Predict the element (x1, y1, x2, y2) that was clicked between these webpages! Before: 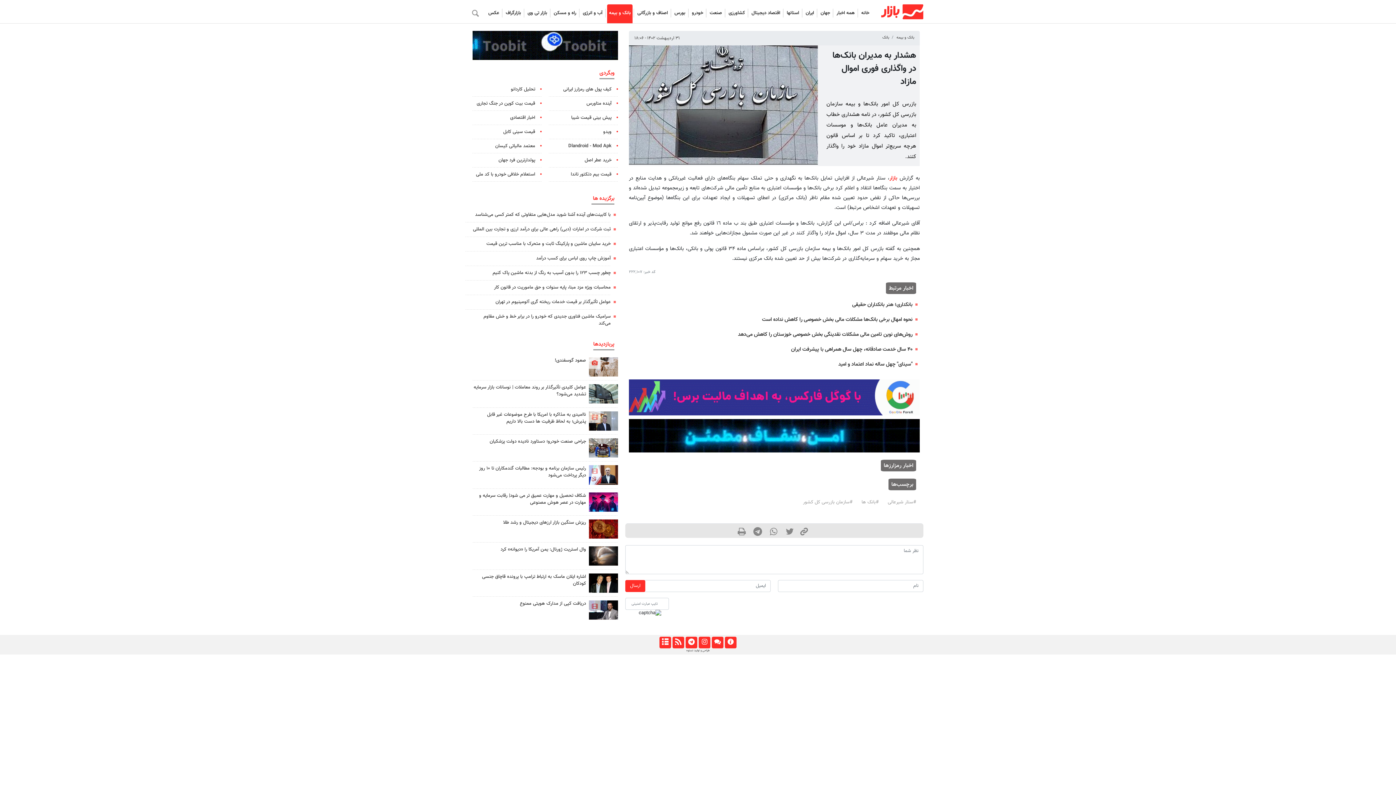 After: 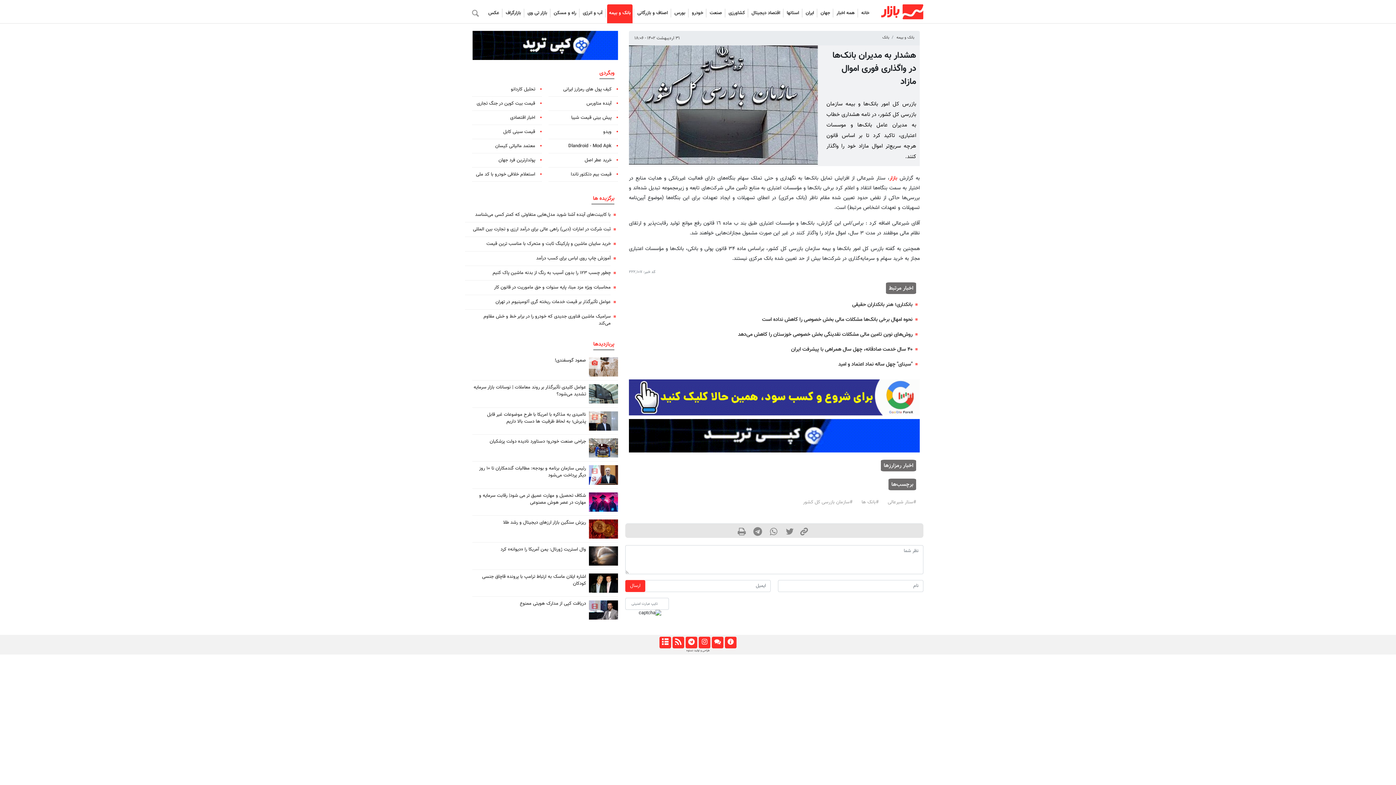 Action: bbox: (629, 419, 920, 452)